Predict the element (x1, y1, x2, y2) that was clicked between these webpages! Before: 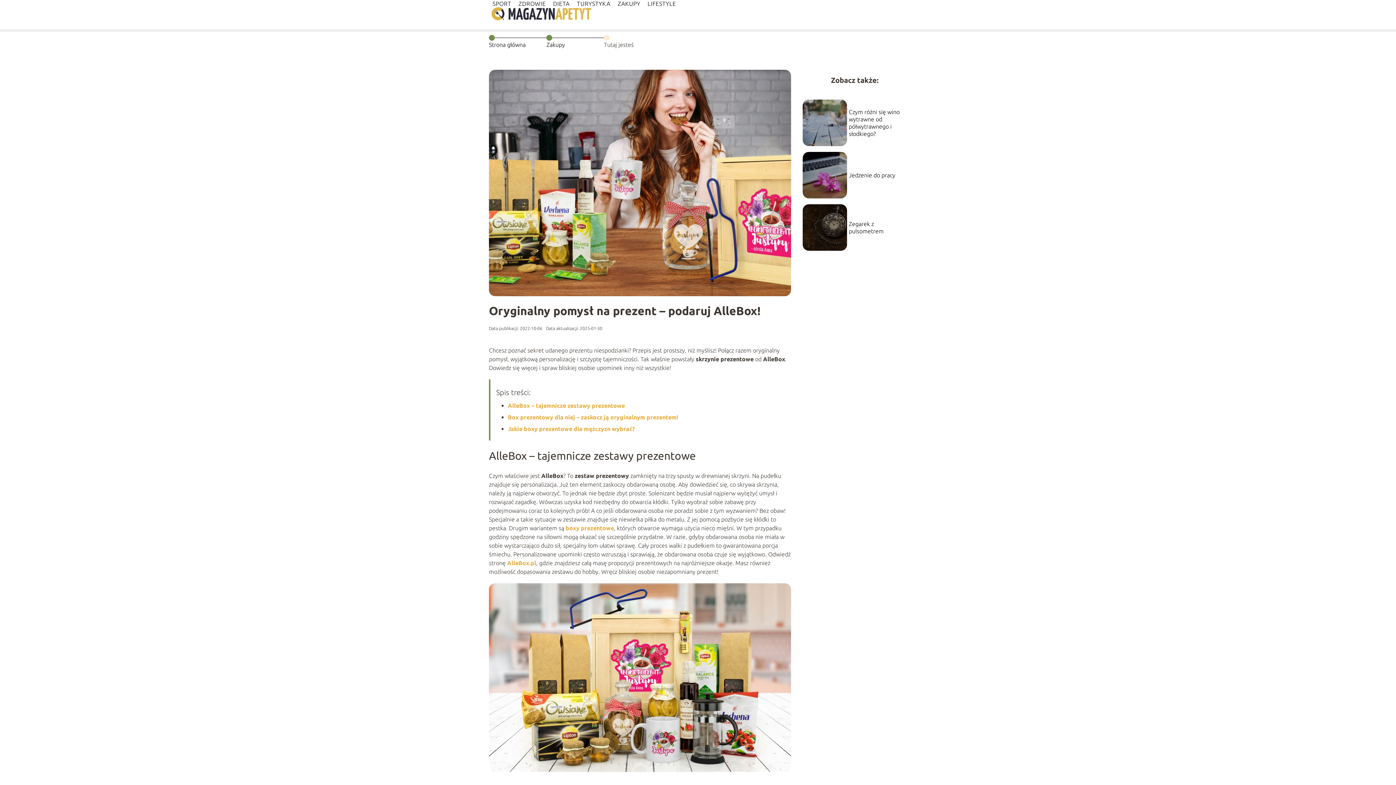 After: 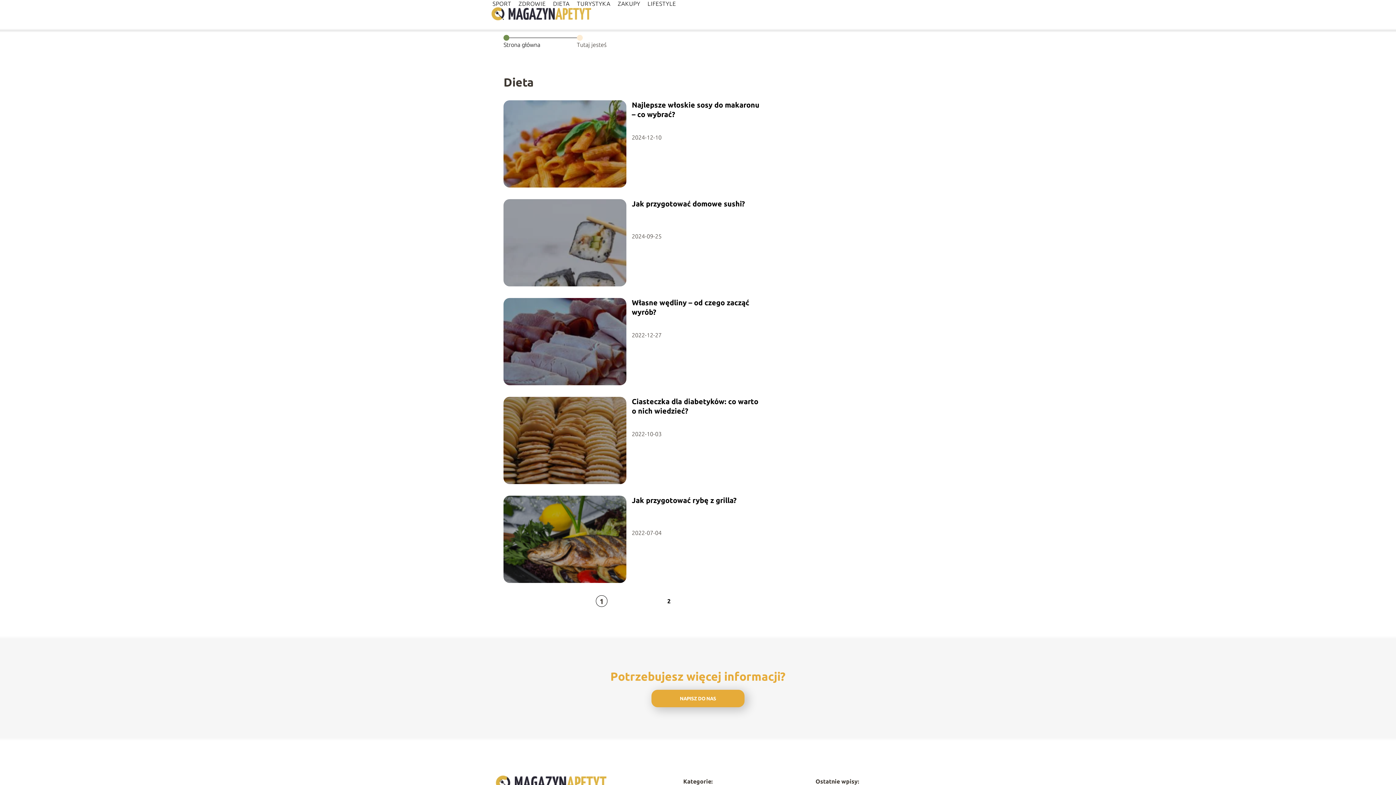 Action: bbox: (553, 0, 569, 6) label: DIETA